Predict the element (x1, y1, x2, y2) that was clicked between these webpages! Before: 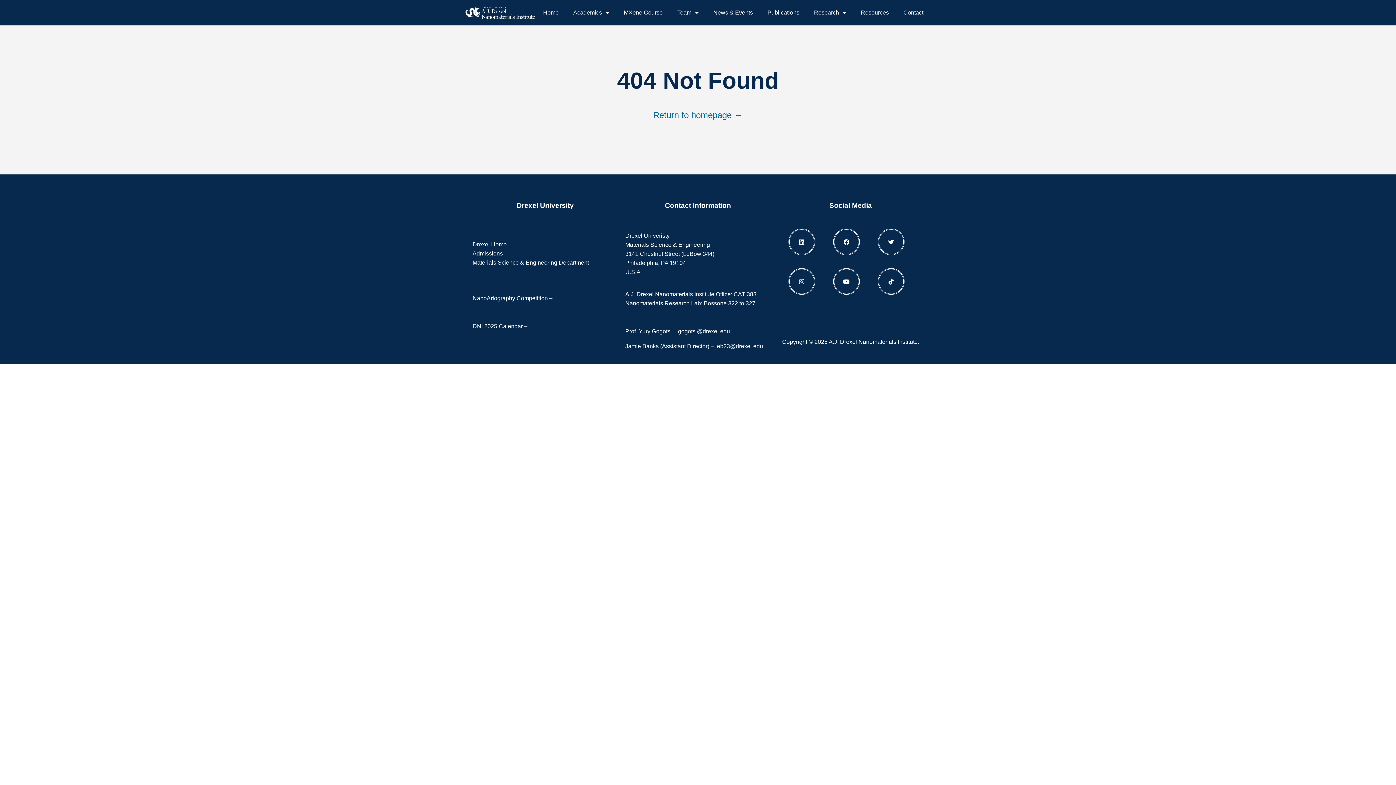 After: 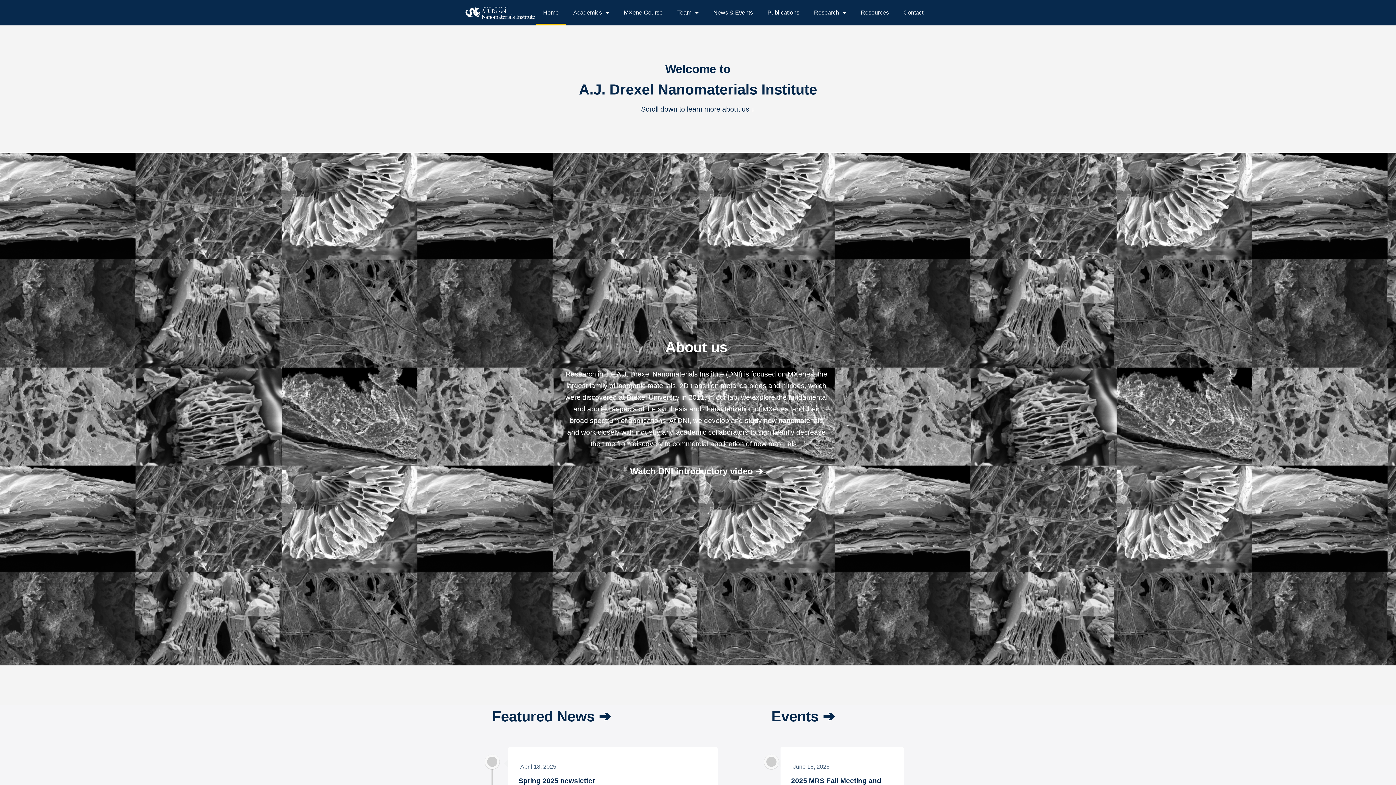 Action: label: Home bbox: (536, 0, 566, 25)